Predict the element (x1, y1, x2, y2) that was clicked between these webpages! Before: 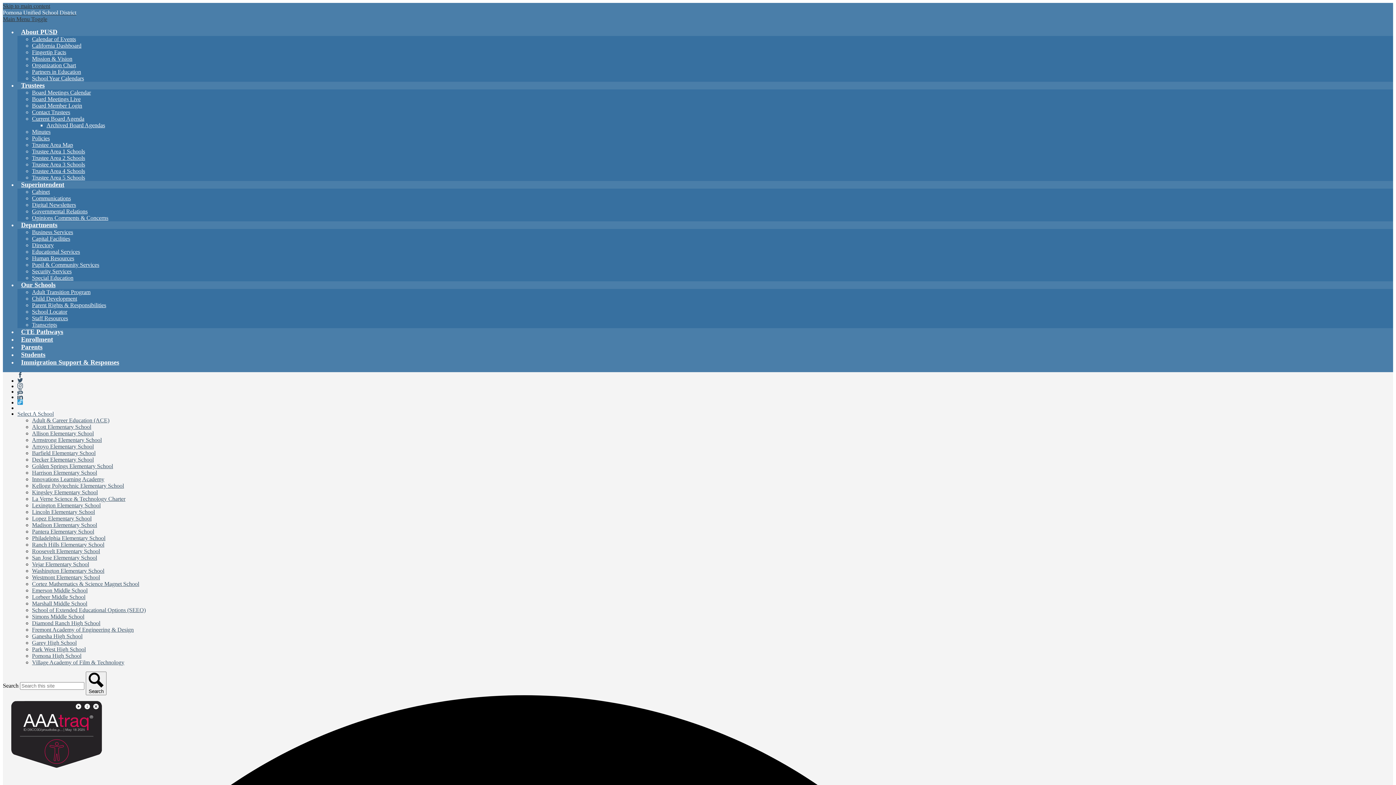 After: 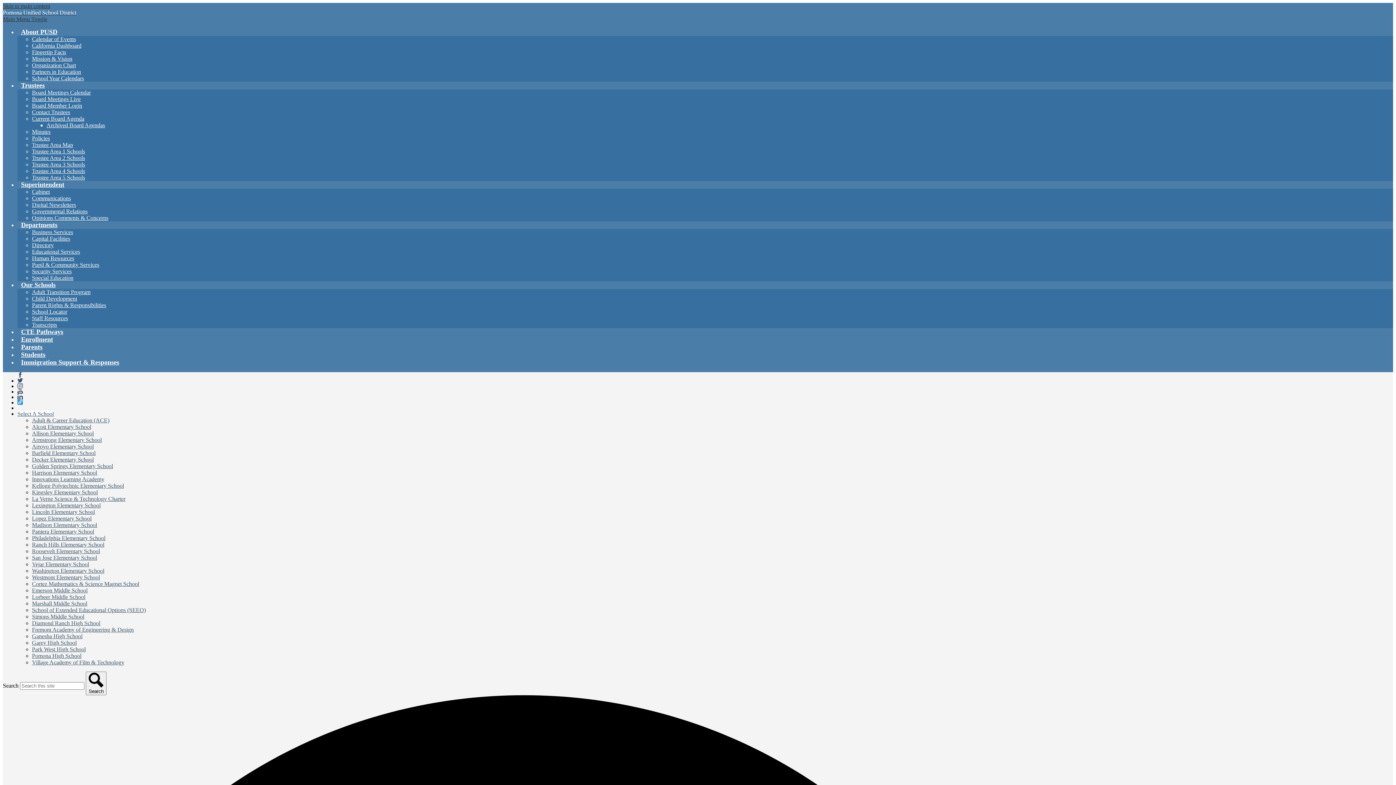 Action: bbox: (32, 109, 70, 115) label: Contact Trustees